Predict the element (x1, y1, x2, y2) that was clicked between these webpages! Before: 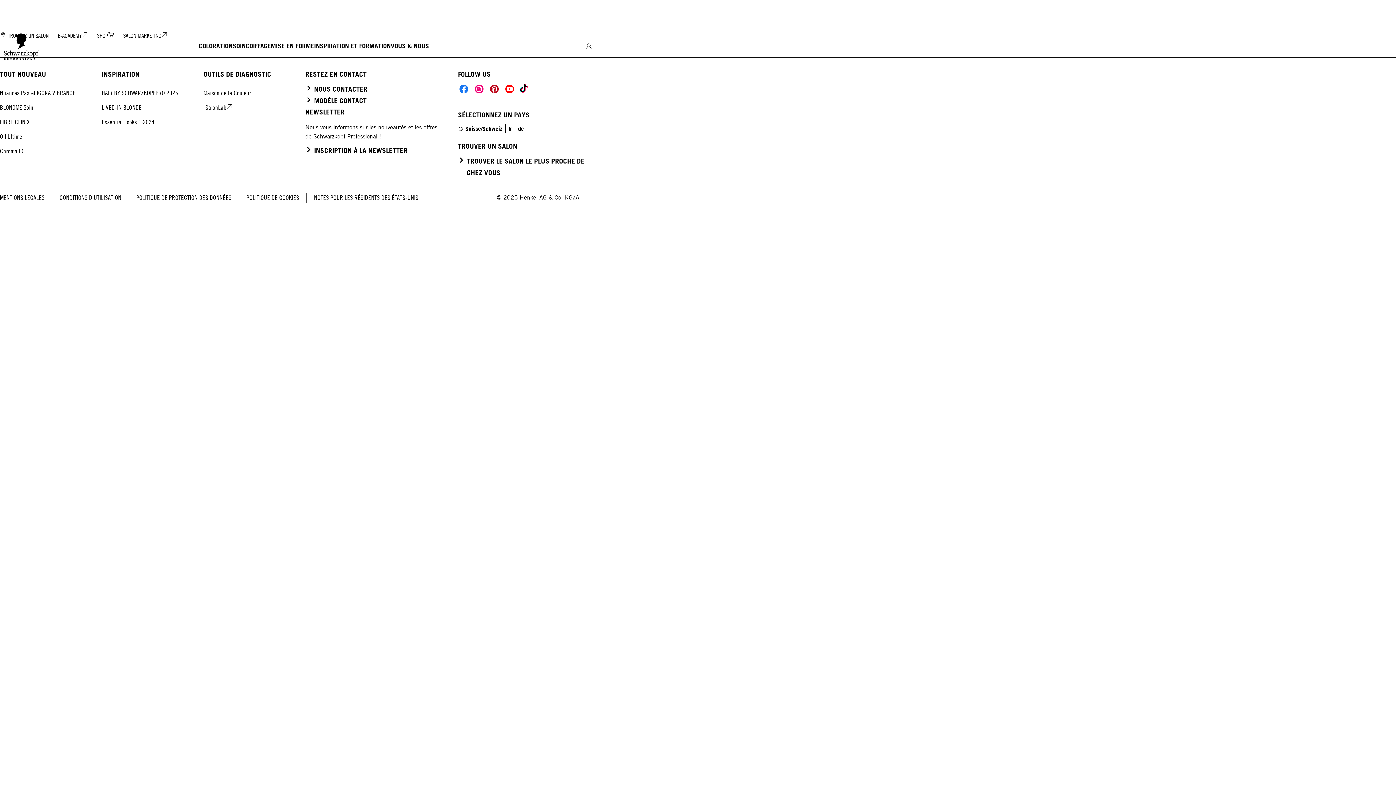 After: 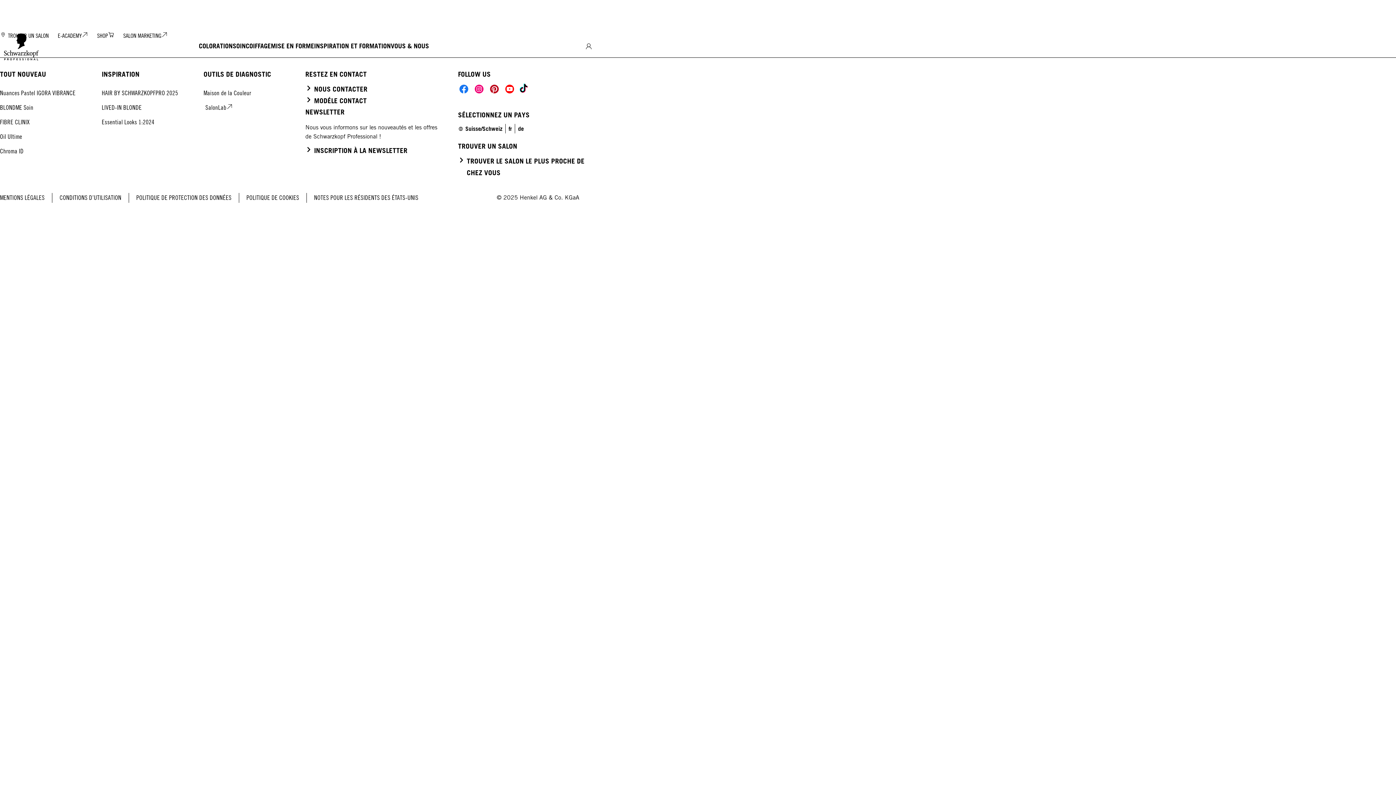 Action: label: SOIN  bbox: (232, 42, 245, 50)